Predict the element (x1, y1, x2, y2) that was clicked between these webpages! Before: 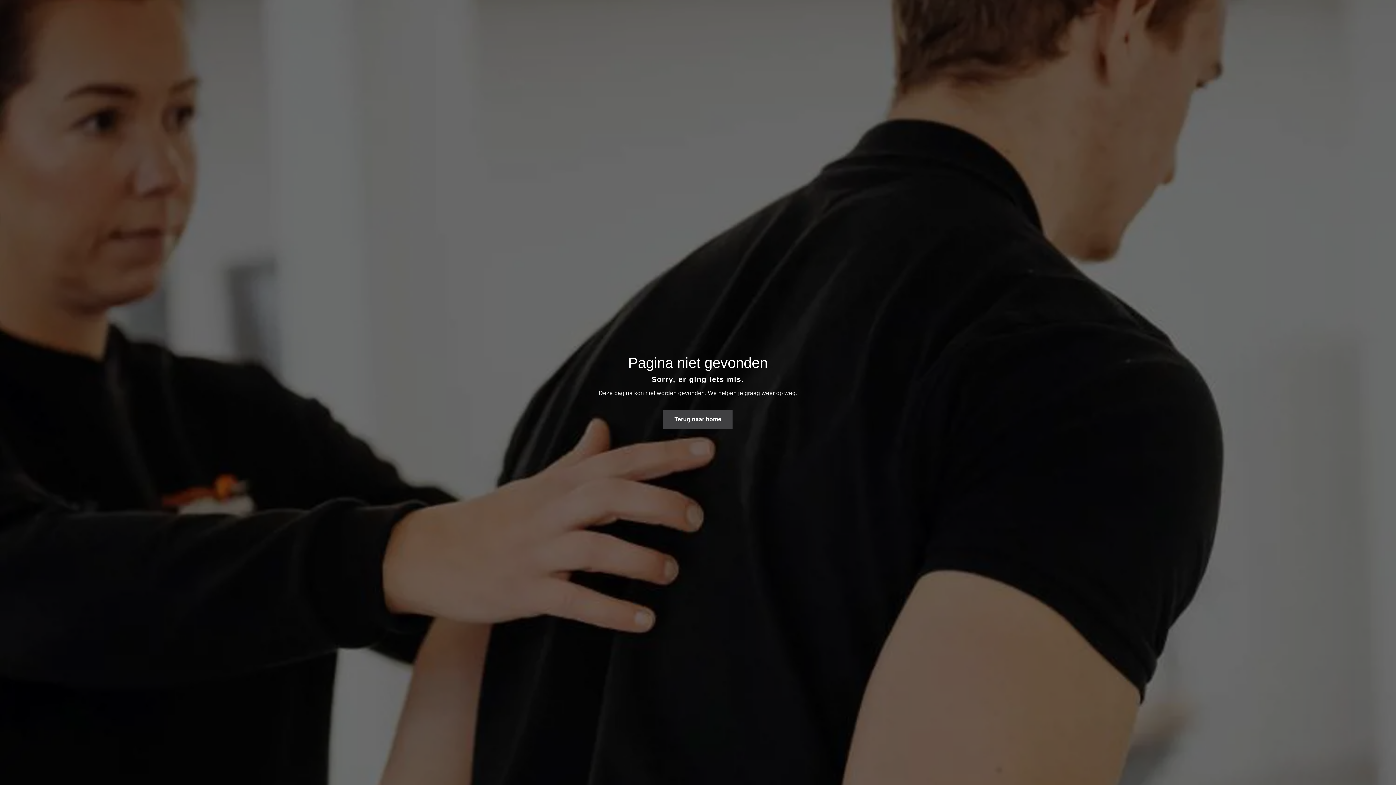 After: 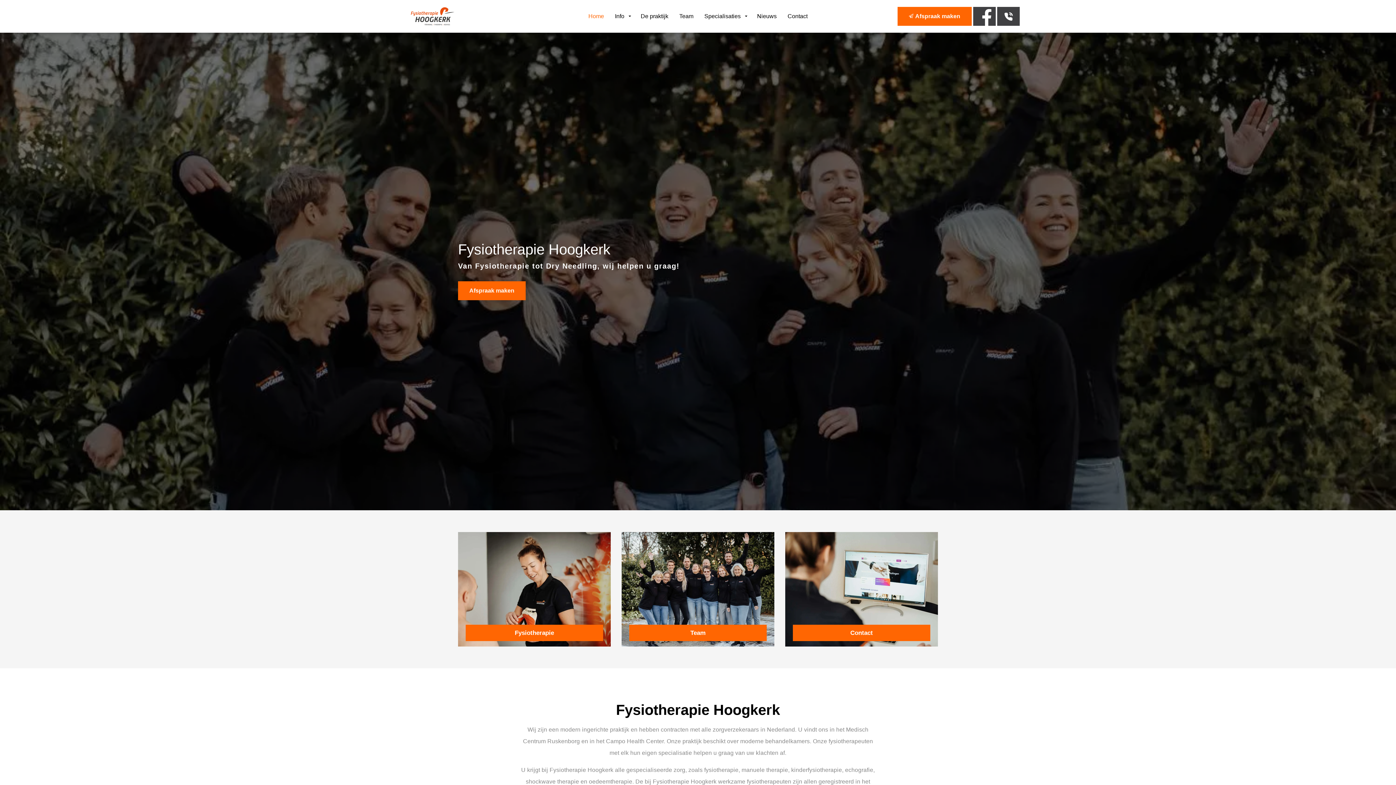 Action: bbox: (663, 410, 732, 429) label: Terug naar home